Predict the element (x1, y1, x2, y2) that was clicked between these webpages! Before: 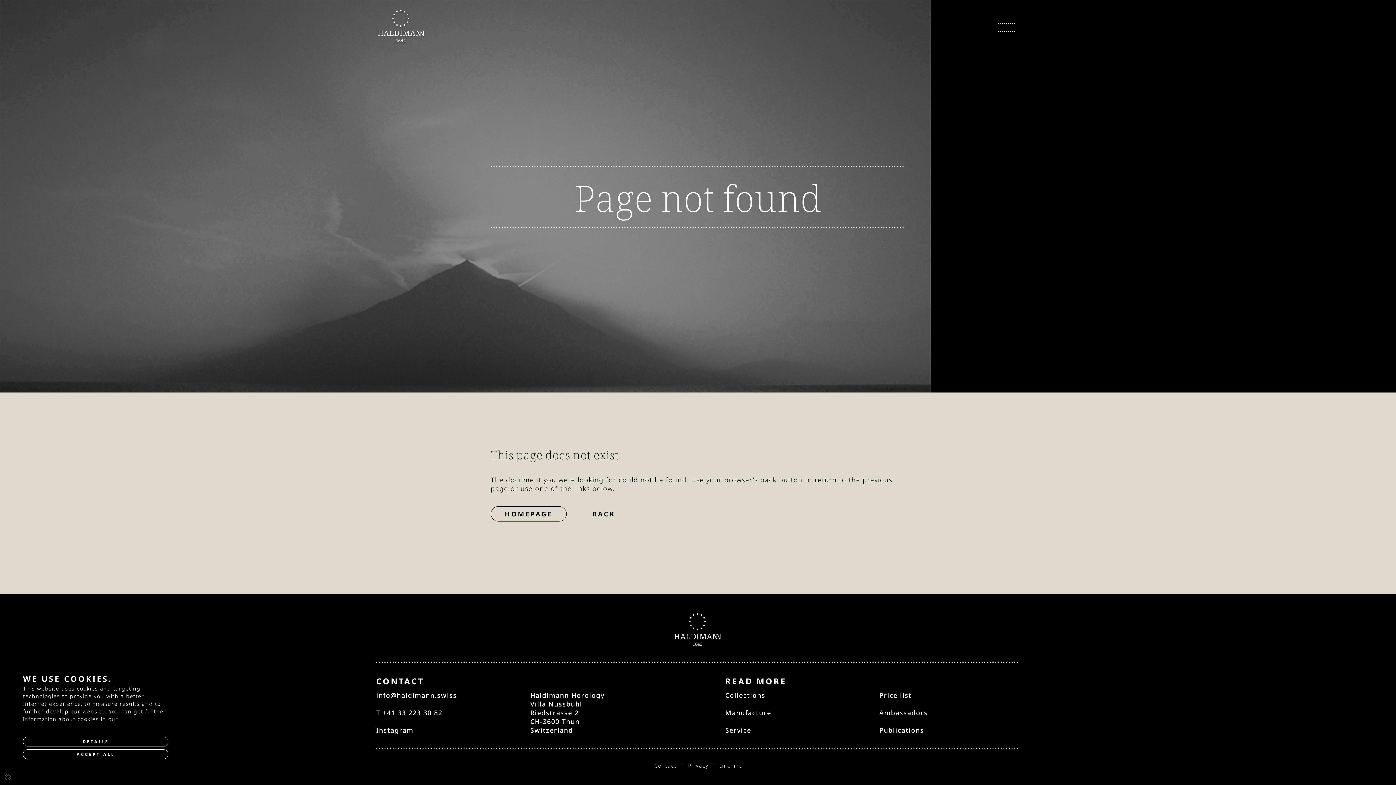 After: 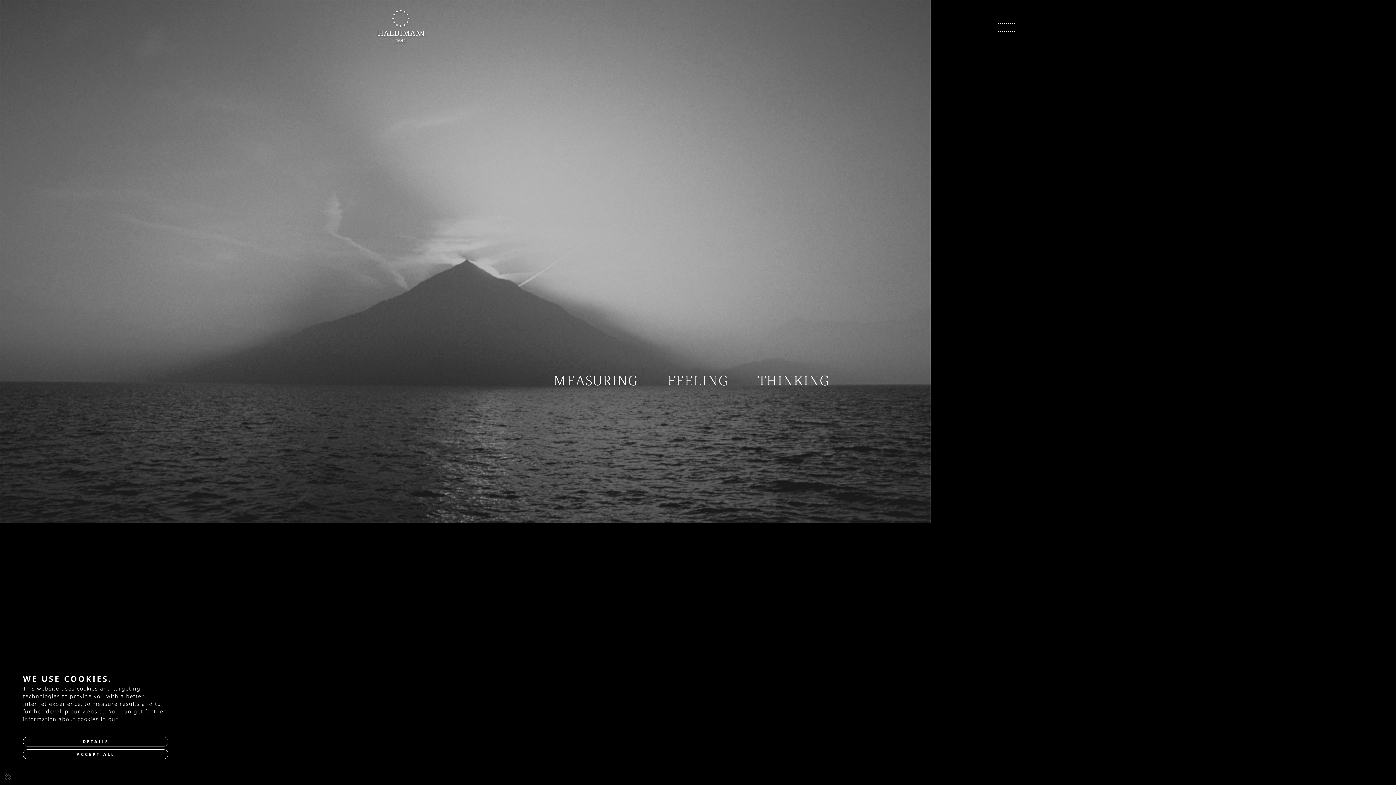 Action: label: go to Homepage bbox: (673, 612, 723, 648)